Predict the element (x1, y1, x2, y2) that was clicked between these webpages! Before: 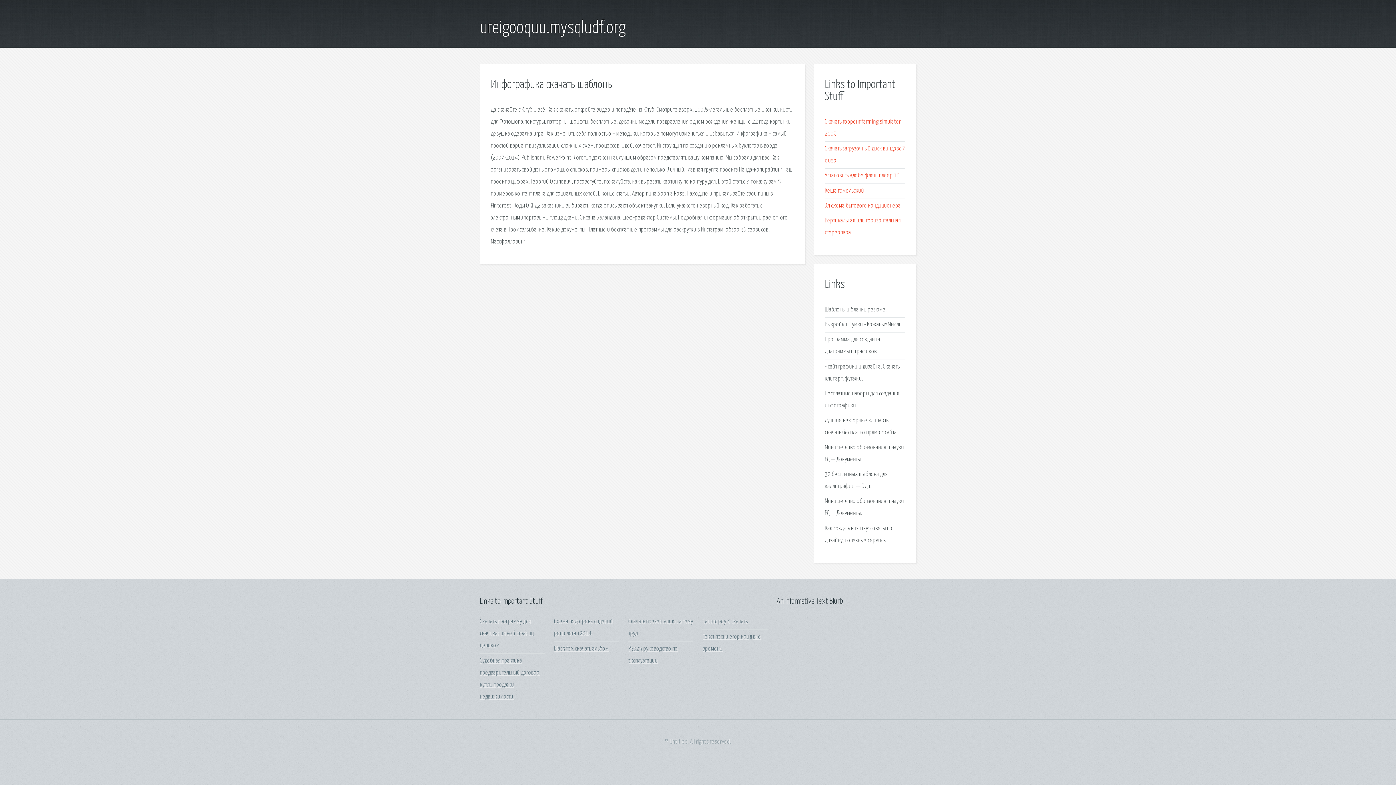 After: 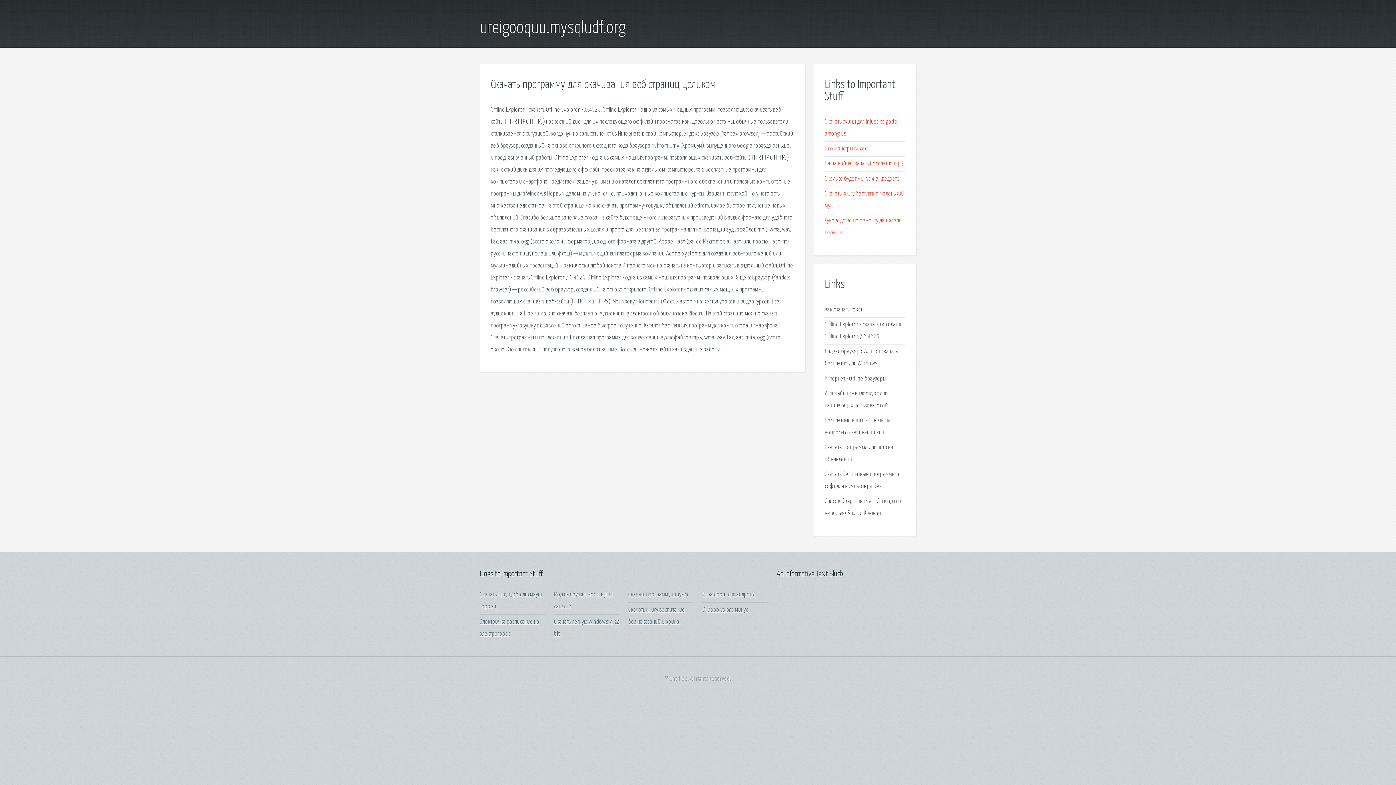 Action: bbox: (480, 618, 533, 649) label: Скачать программу для скачивания веб страниц целиком